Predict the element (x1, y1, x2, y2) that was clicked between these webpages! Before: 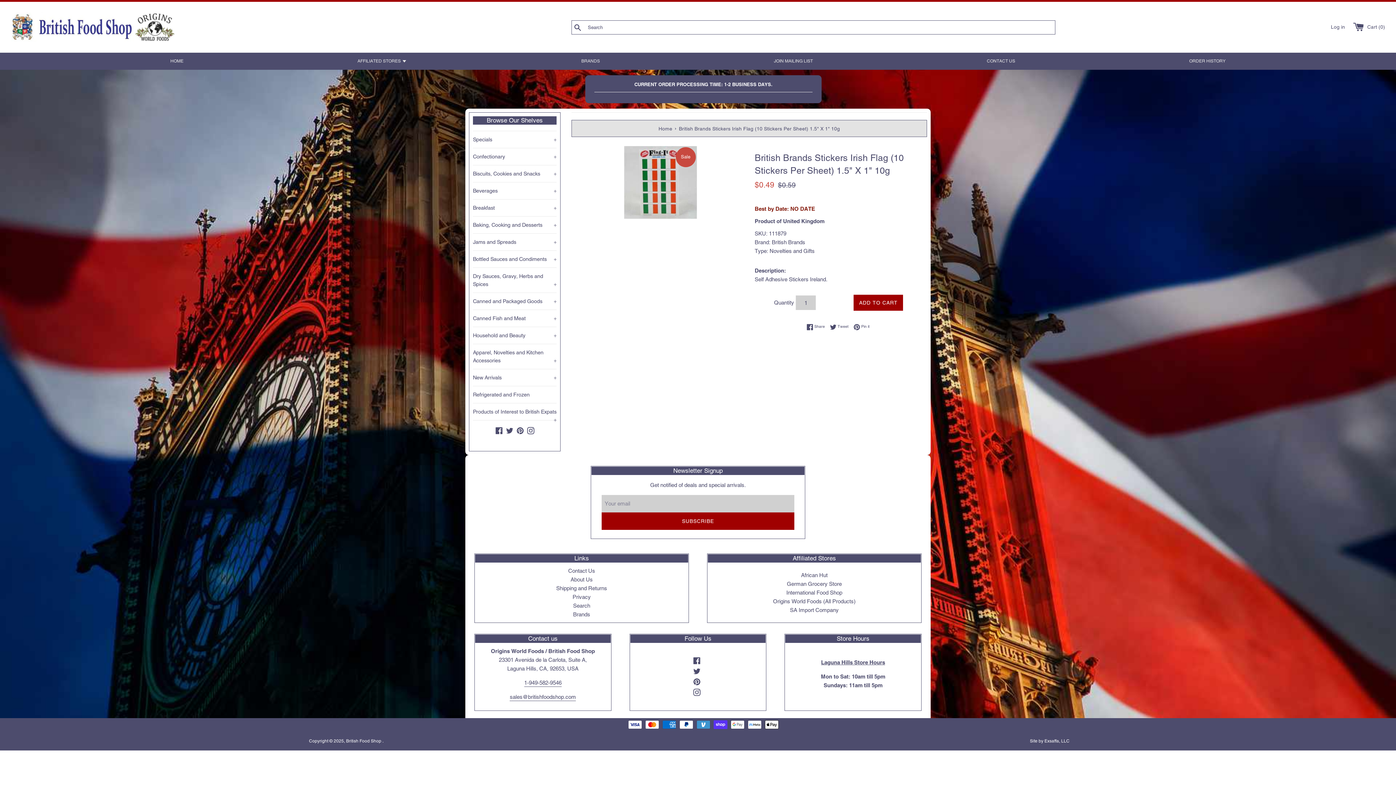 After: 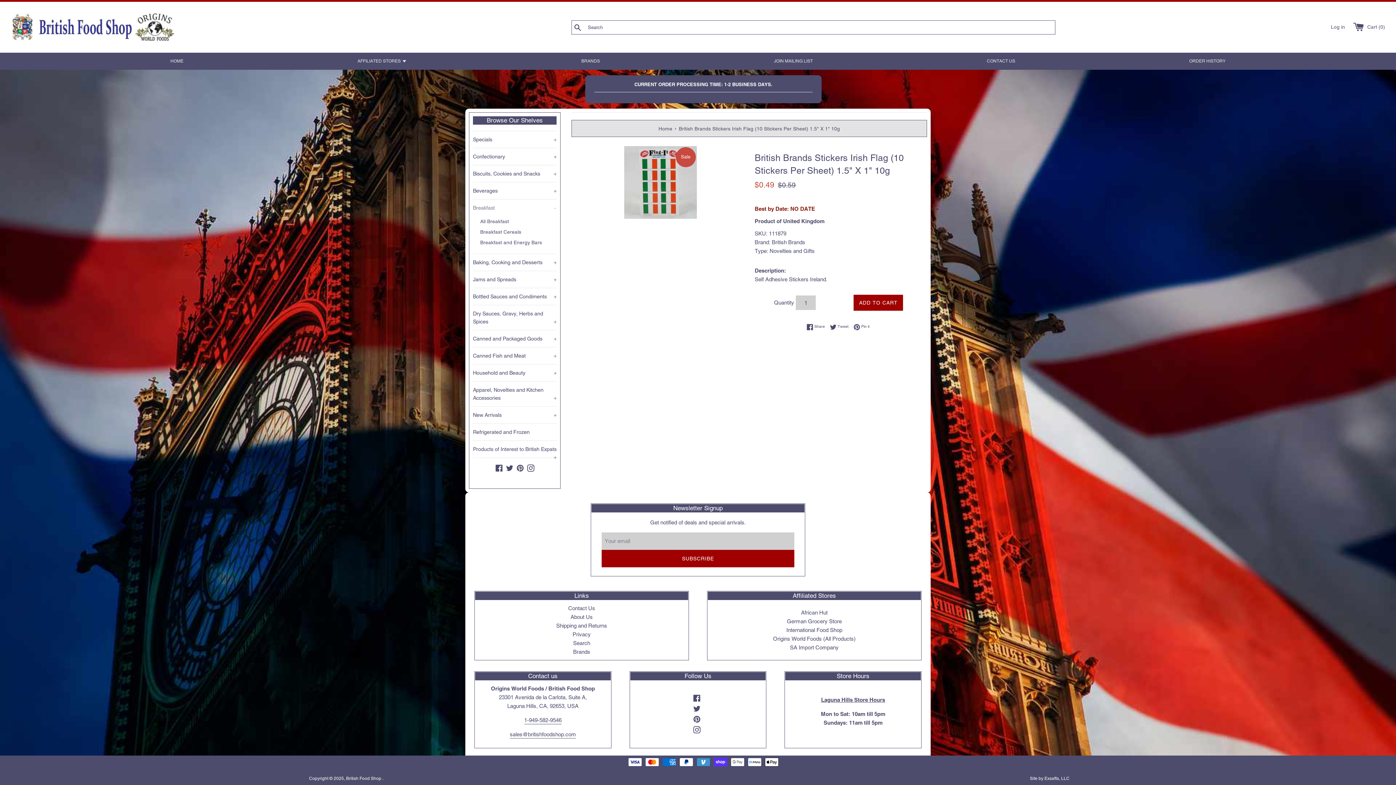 Action: bbox: (473, 199, 556, 216) label: Breakfast
+